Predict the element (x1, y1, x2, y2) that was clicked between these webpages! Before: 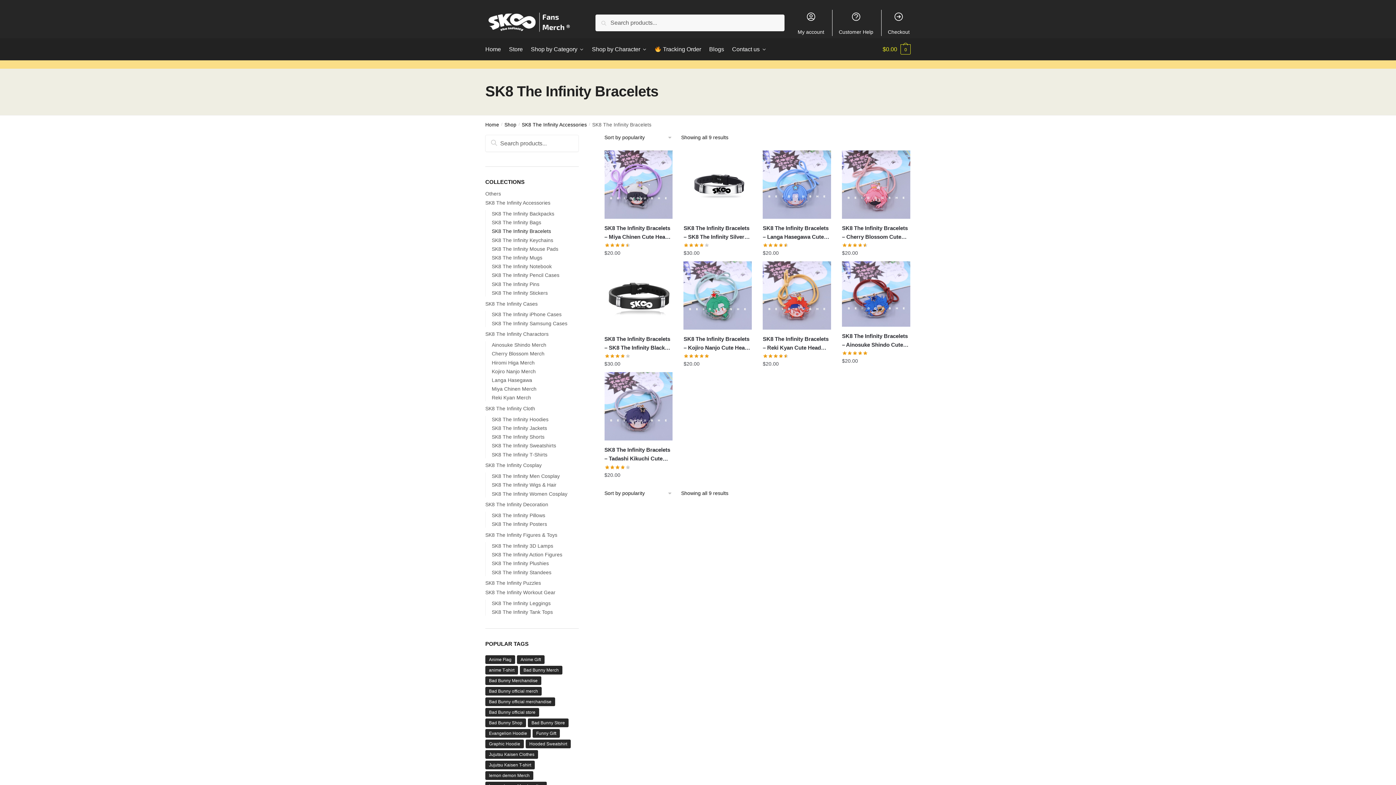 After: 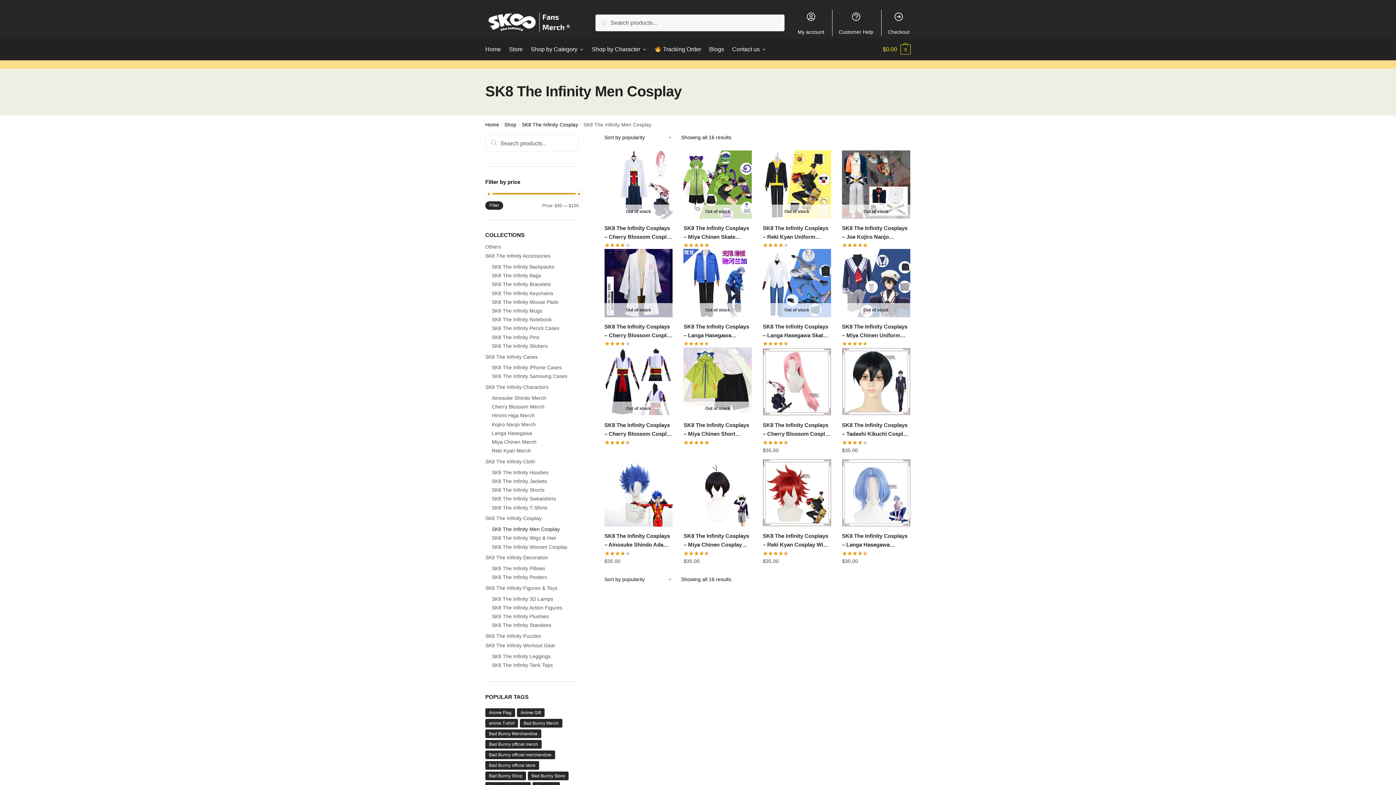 Action: label: SK8 The Infinity Men Cosplay bbox: (491, 473, 559, 479)